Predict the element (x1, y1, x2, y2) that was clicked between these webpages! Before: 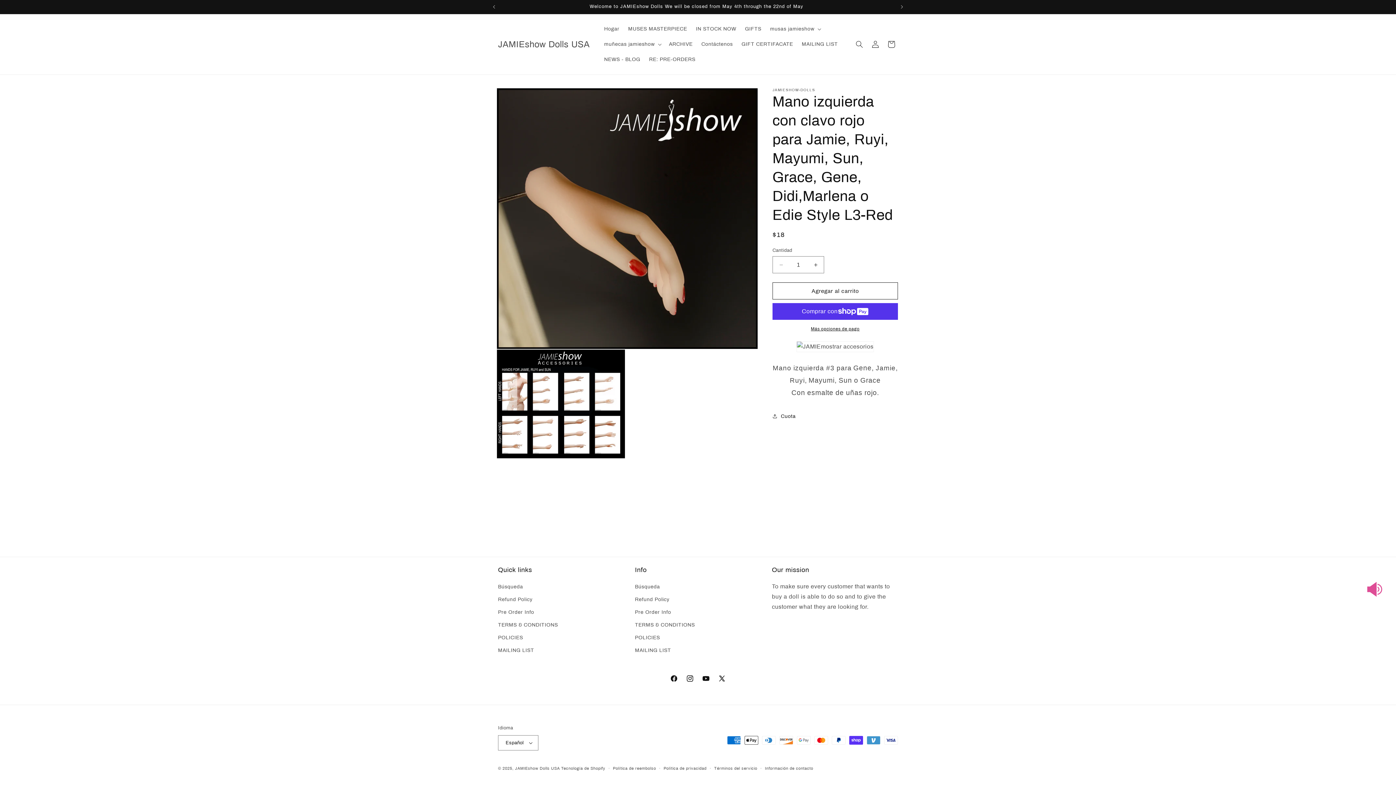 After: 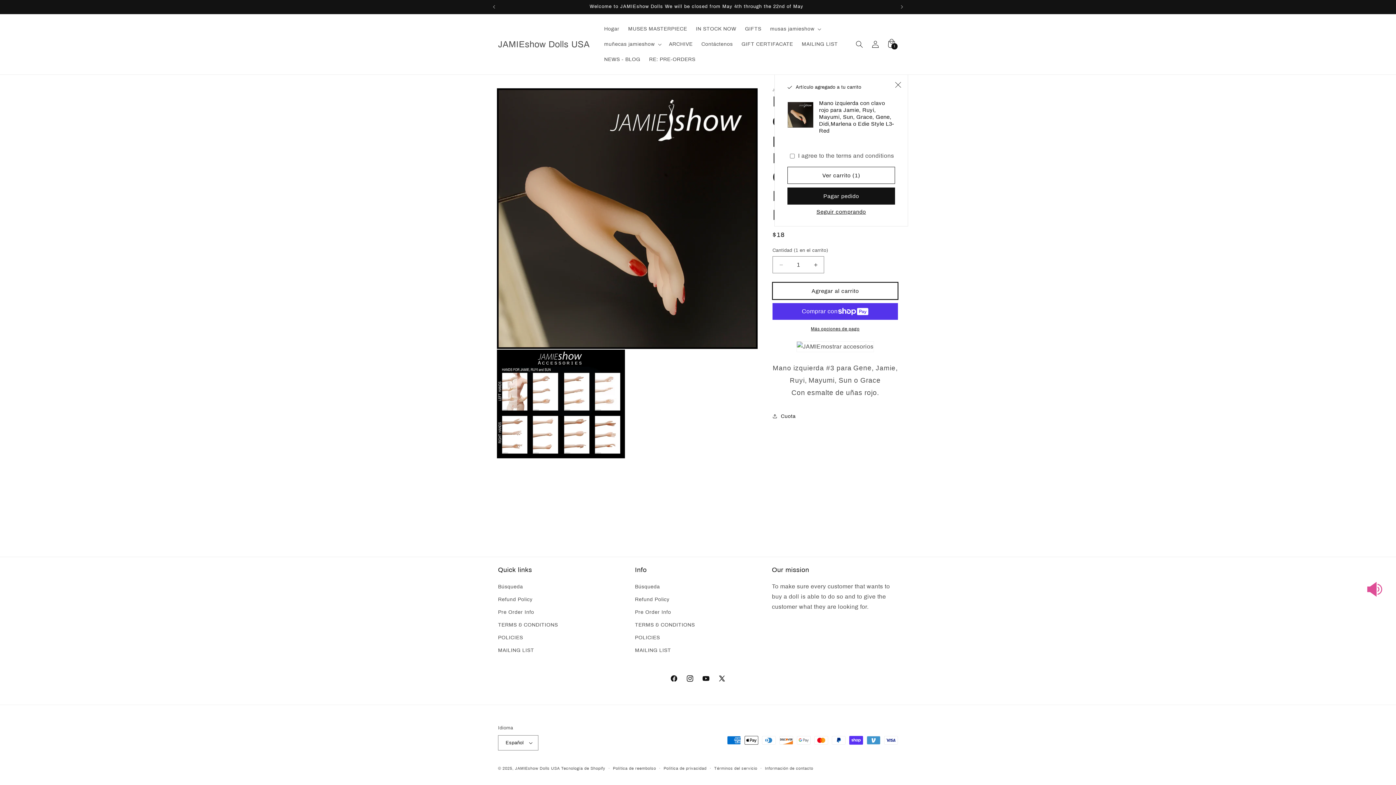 Action: bbox: (772, 282, 898, 299) label: Agregar al carrito